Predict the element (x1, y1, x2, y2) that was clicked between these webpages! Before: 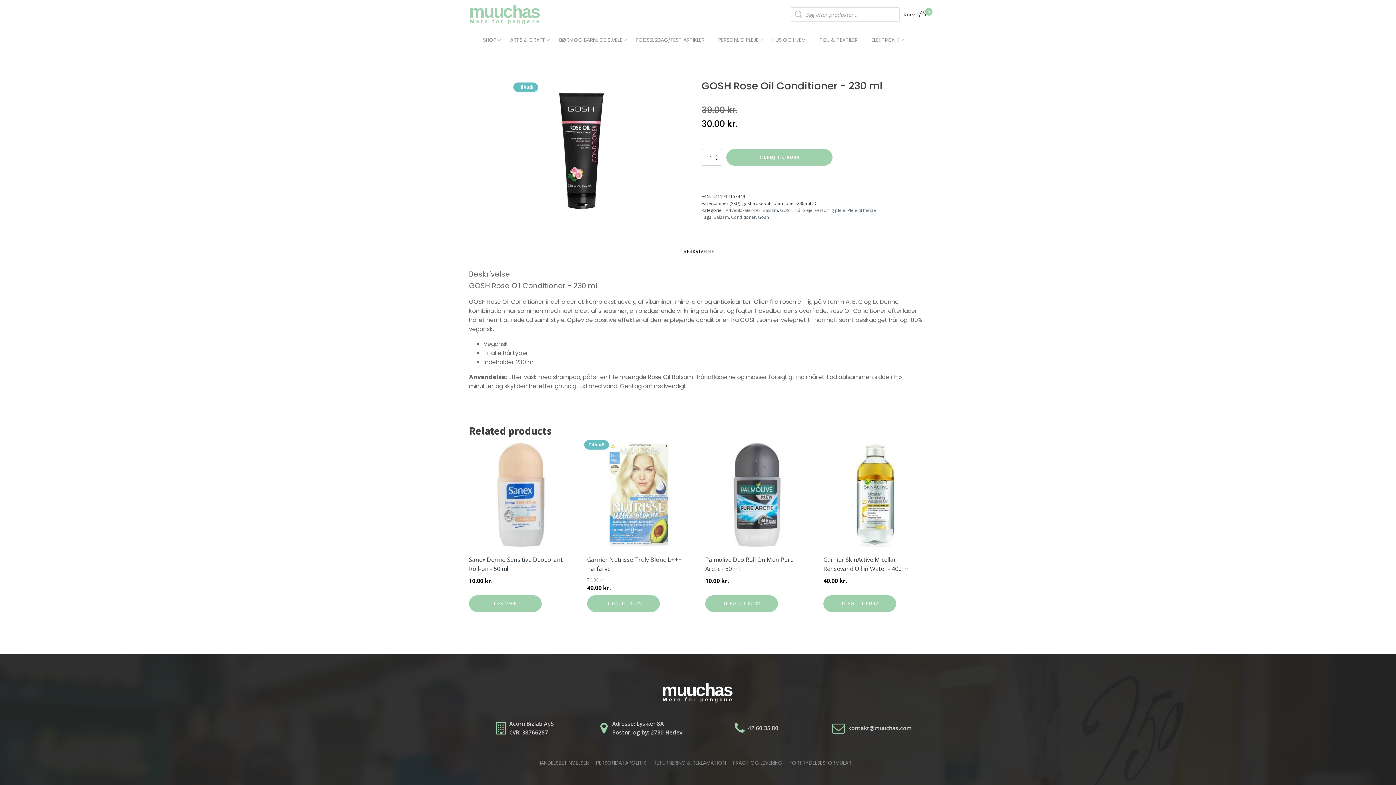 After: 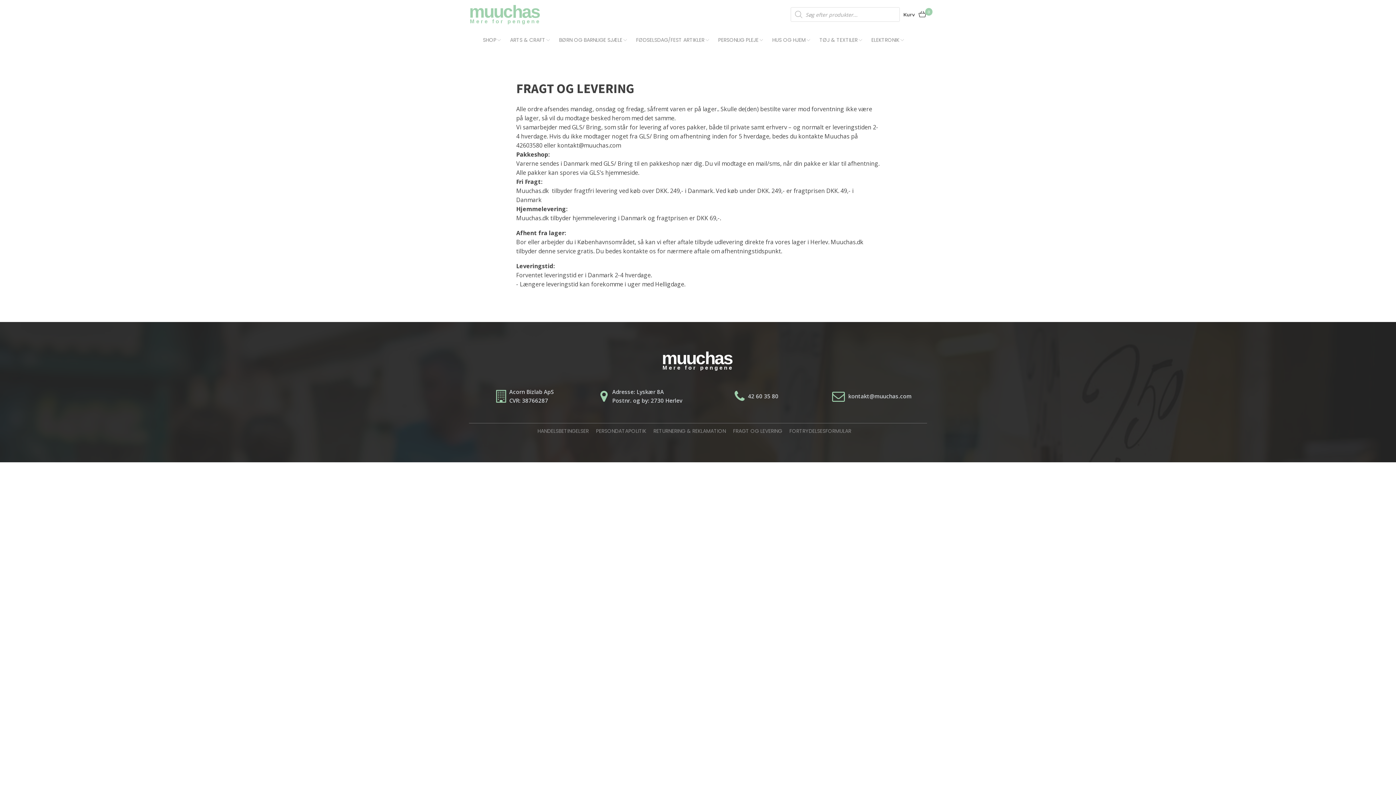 Action: label: FRAGT OG LEVERING bbox: (733, 759, 789, 767)